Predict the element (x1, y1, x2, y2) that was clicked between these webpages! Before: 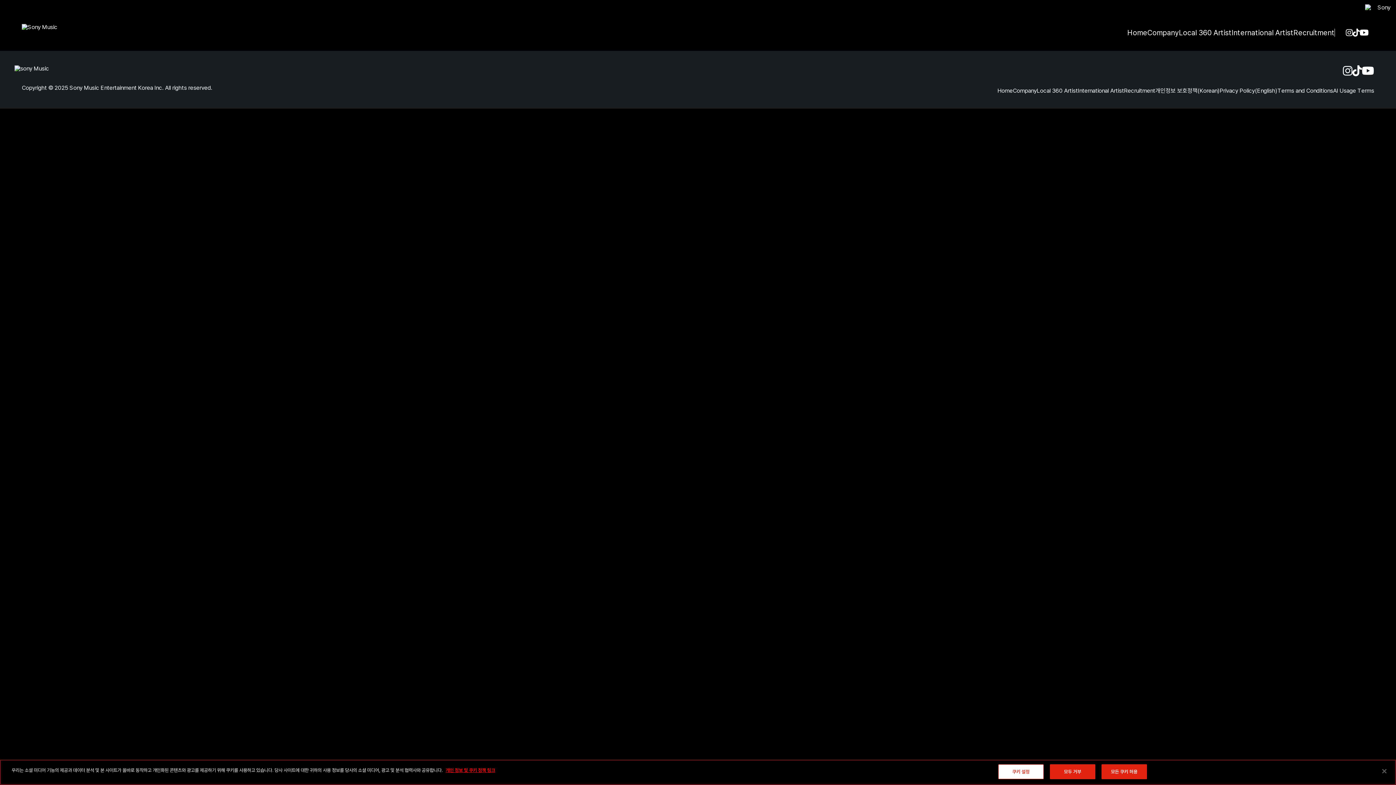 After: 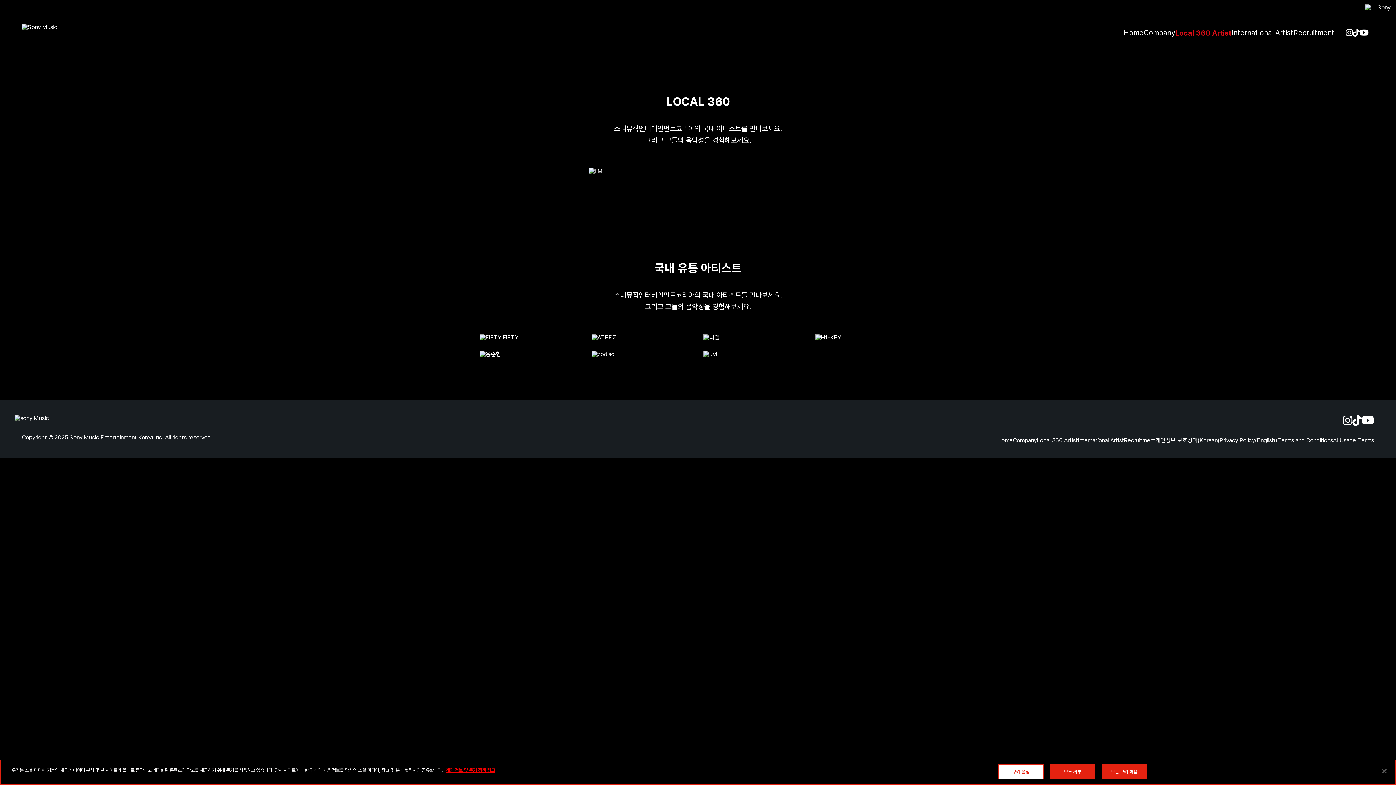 Action: bbox: (1037, 86, 1078, 94) label: Local 360 Artist